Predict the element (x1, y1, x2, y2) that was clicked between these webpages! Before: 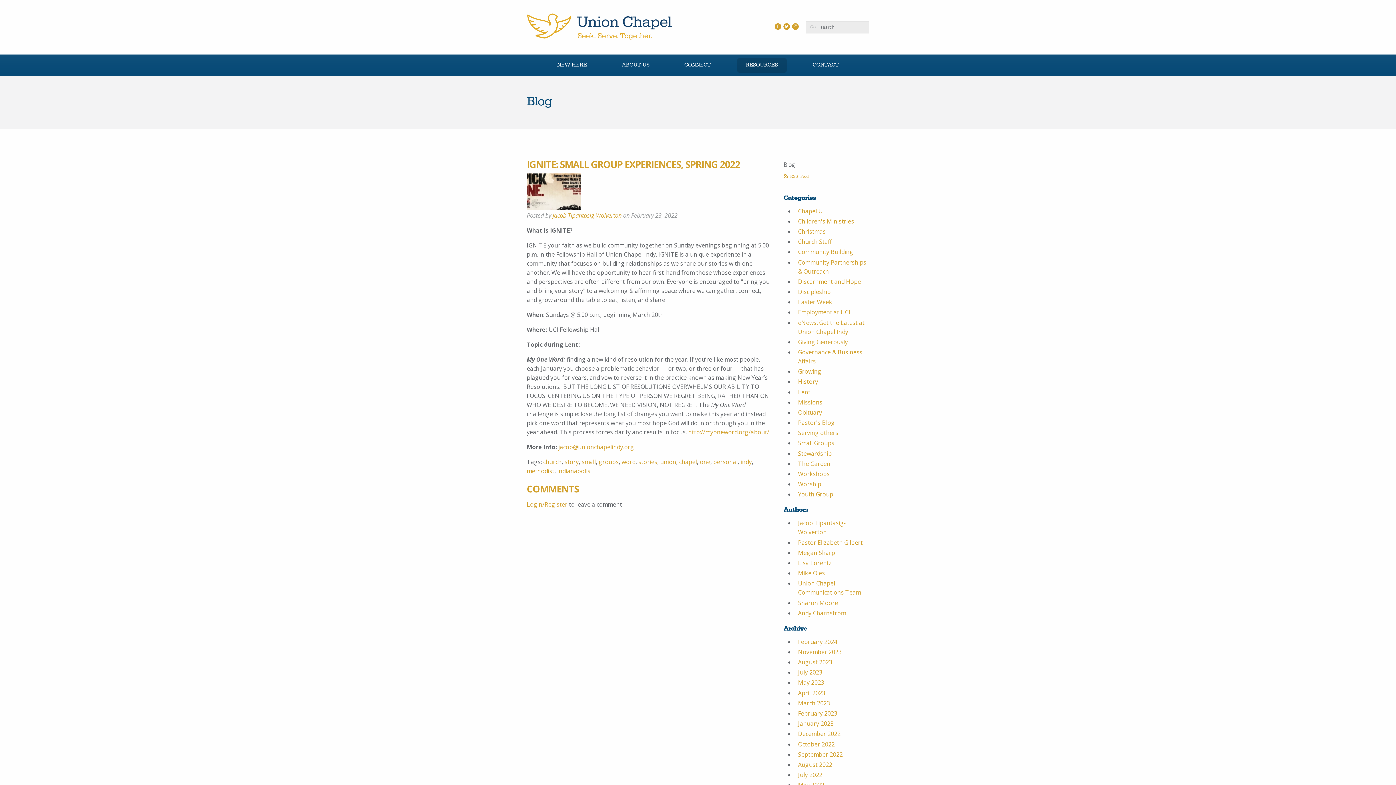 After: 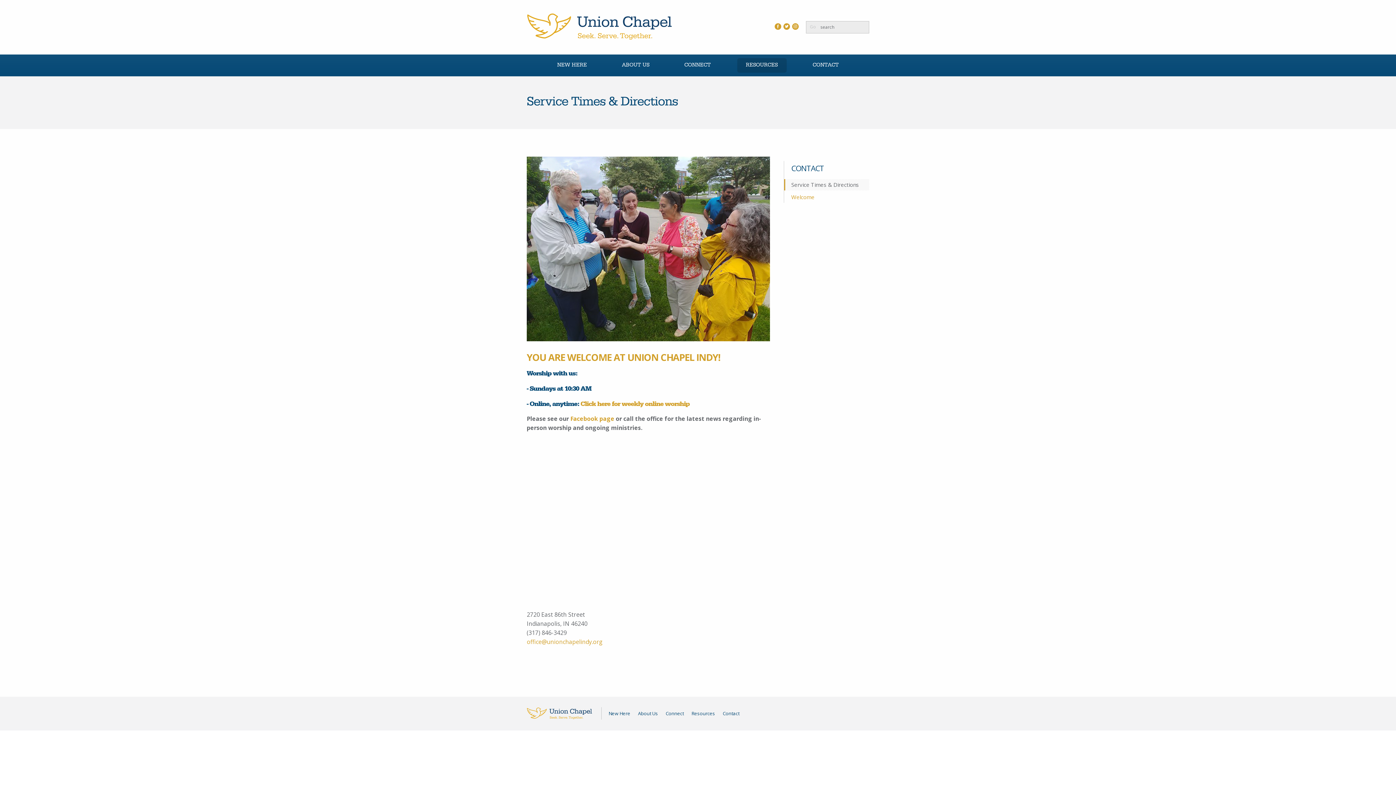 Action: label: CONTACT bbox: (804, 58, 847, 72)